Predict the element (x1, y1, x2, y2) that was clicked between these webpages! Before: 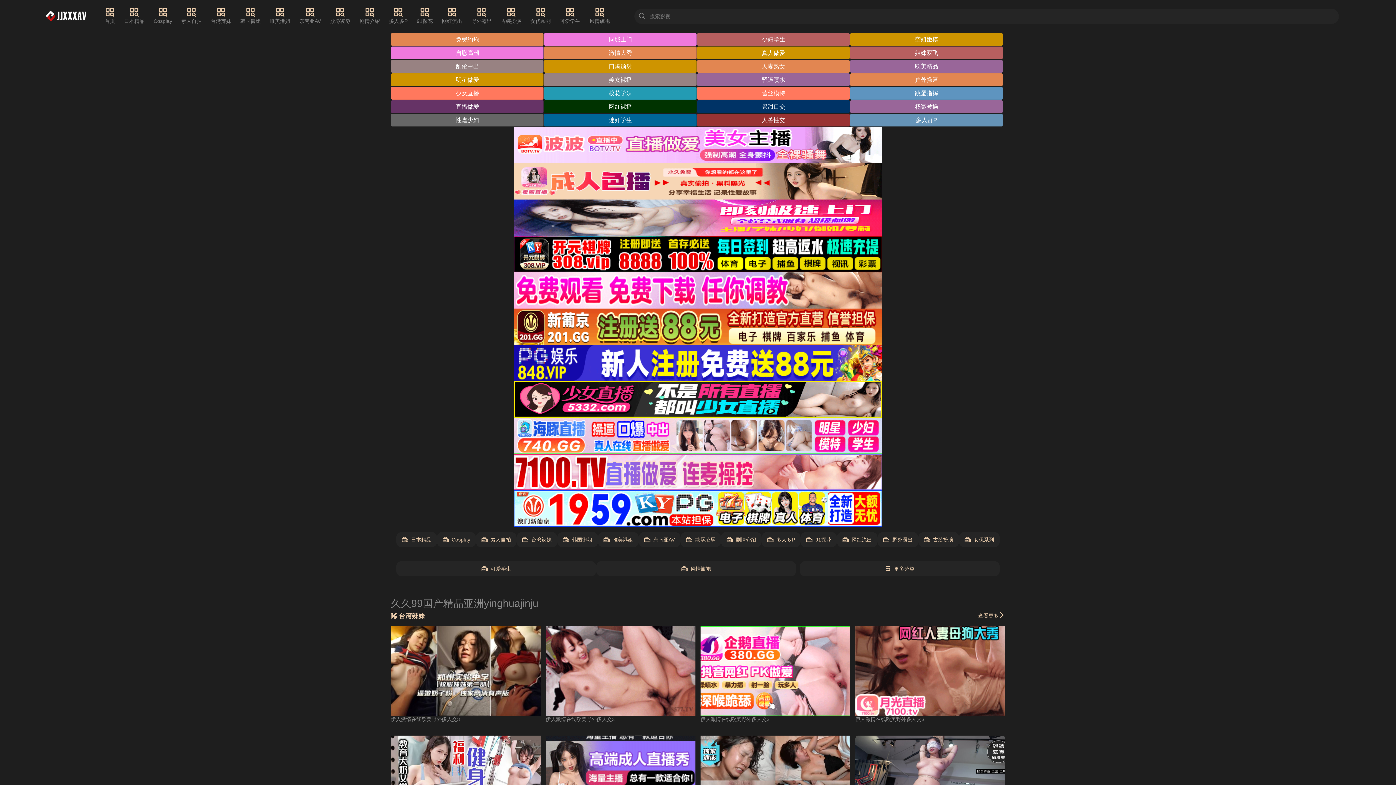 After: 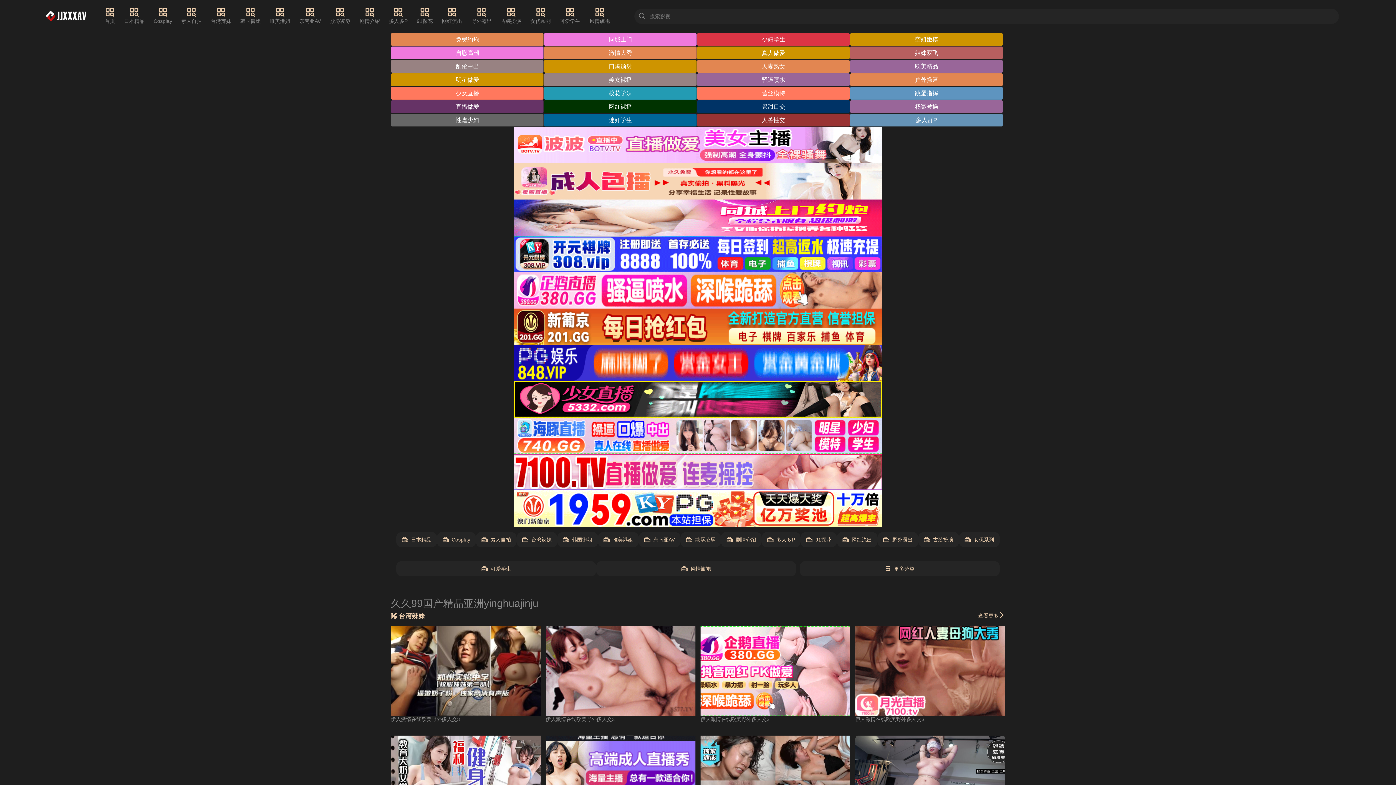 Action: bbox: (697, 33, 849, 45) label: 少妇学生